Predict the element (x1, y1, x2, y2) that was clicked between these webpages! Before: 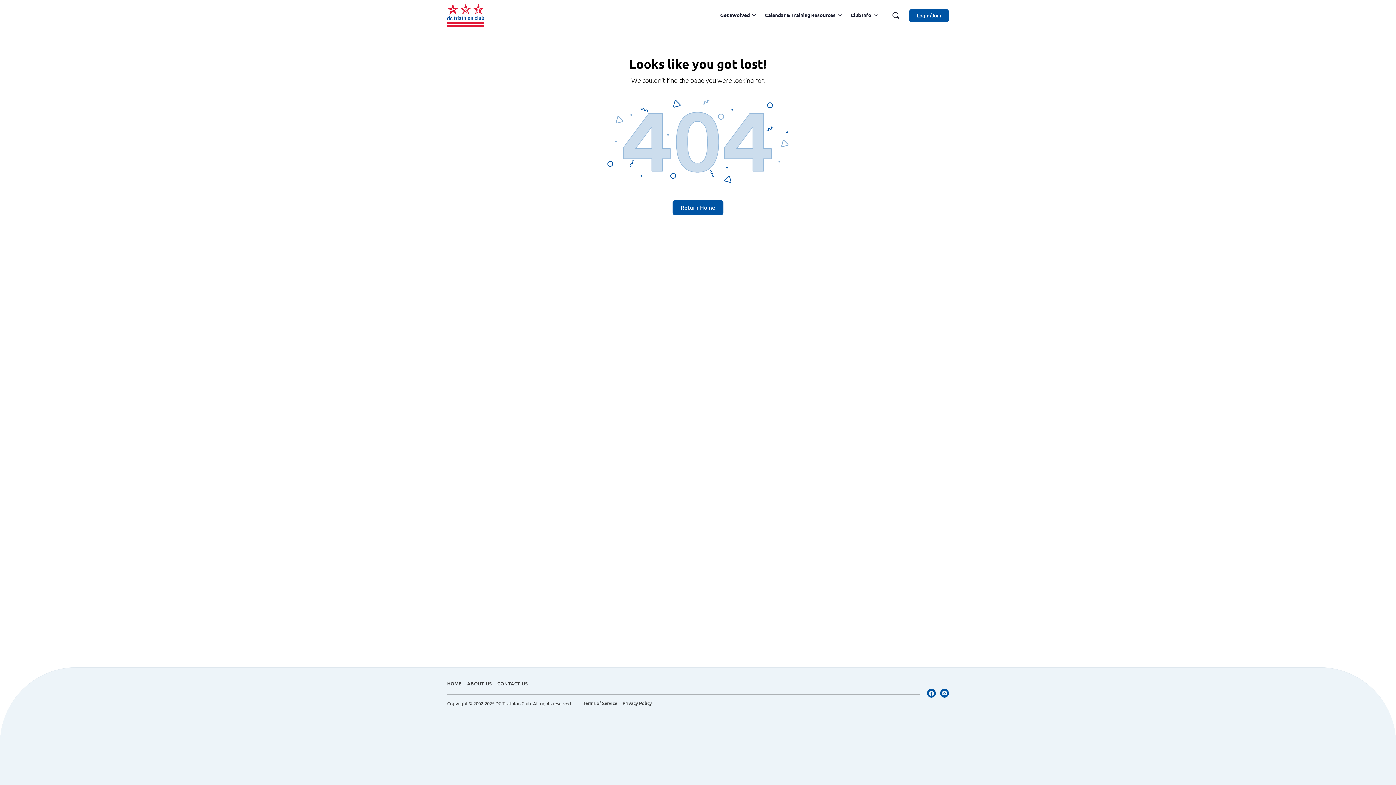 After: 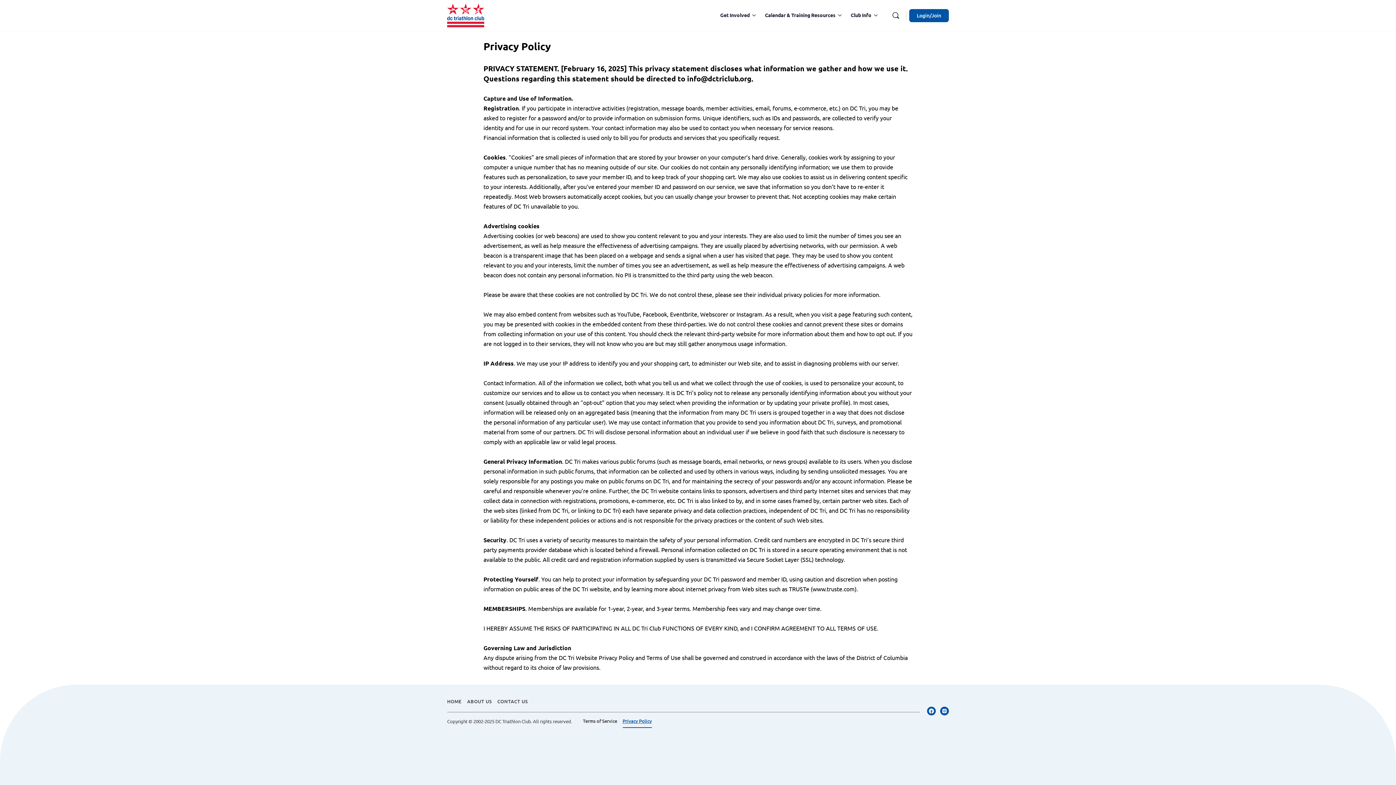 Action: label: Privacy Policy bbox: (622, 700, 652, 706)